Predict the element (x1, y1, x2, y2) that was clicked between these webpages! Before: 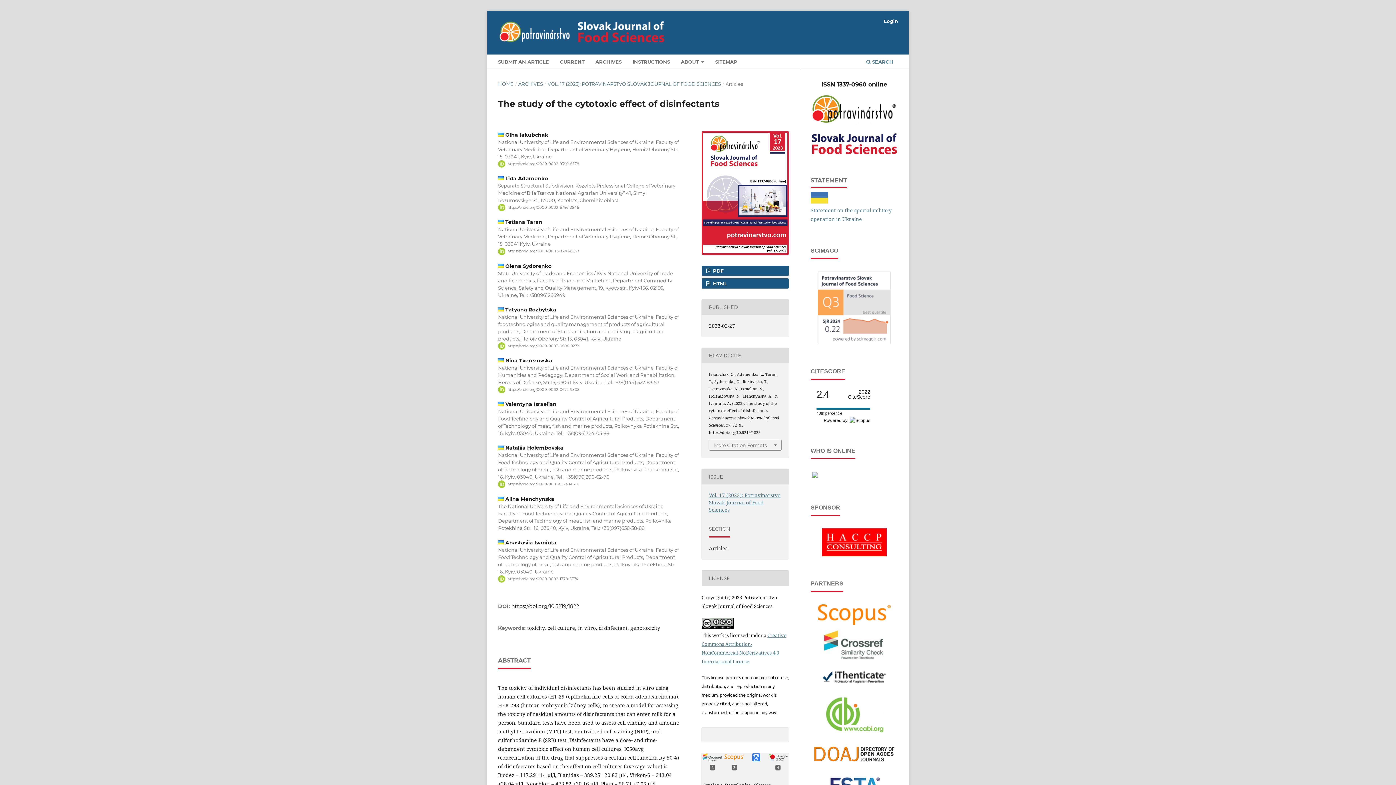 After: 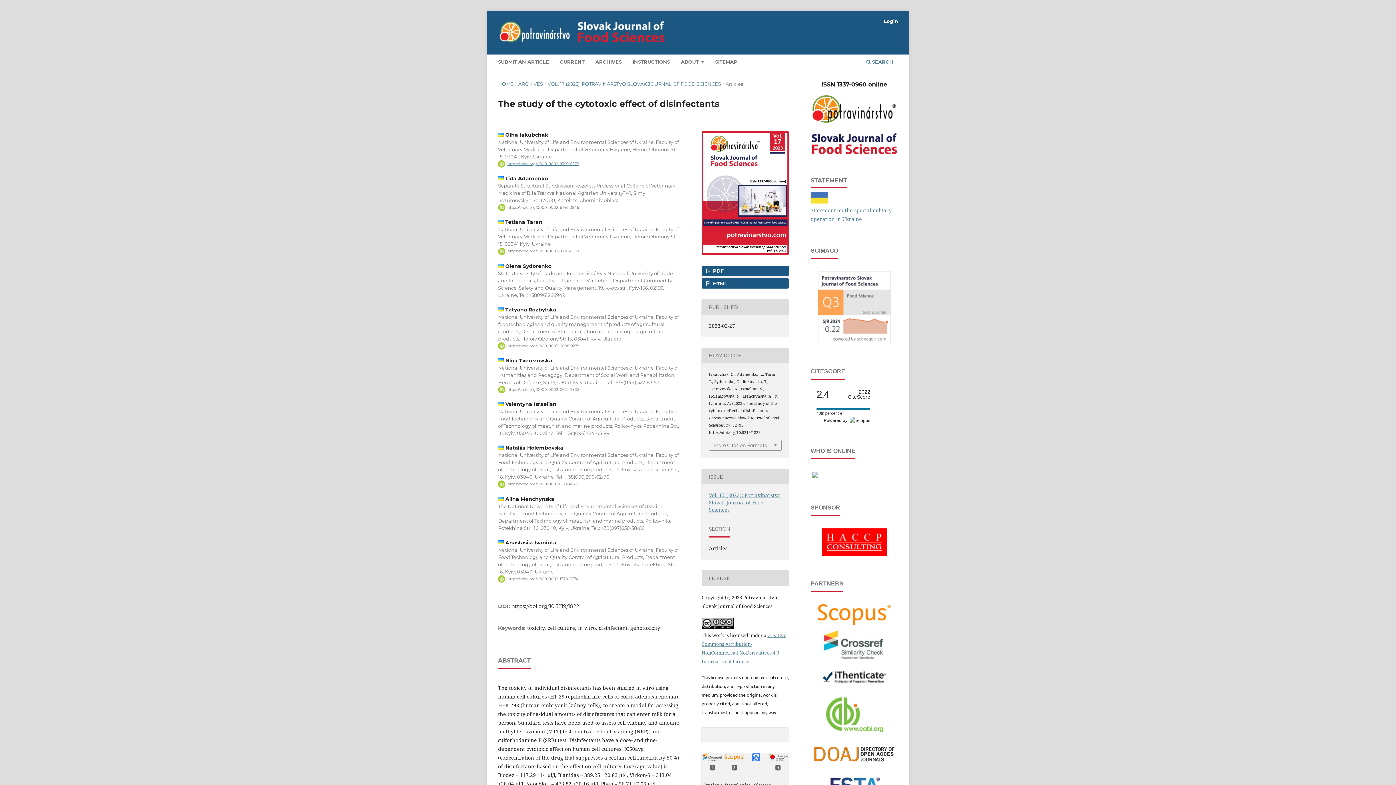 Action: label: https://orcid.org/0000-0002-9390-6578 bbox: (507, 161, 579, 166)